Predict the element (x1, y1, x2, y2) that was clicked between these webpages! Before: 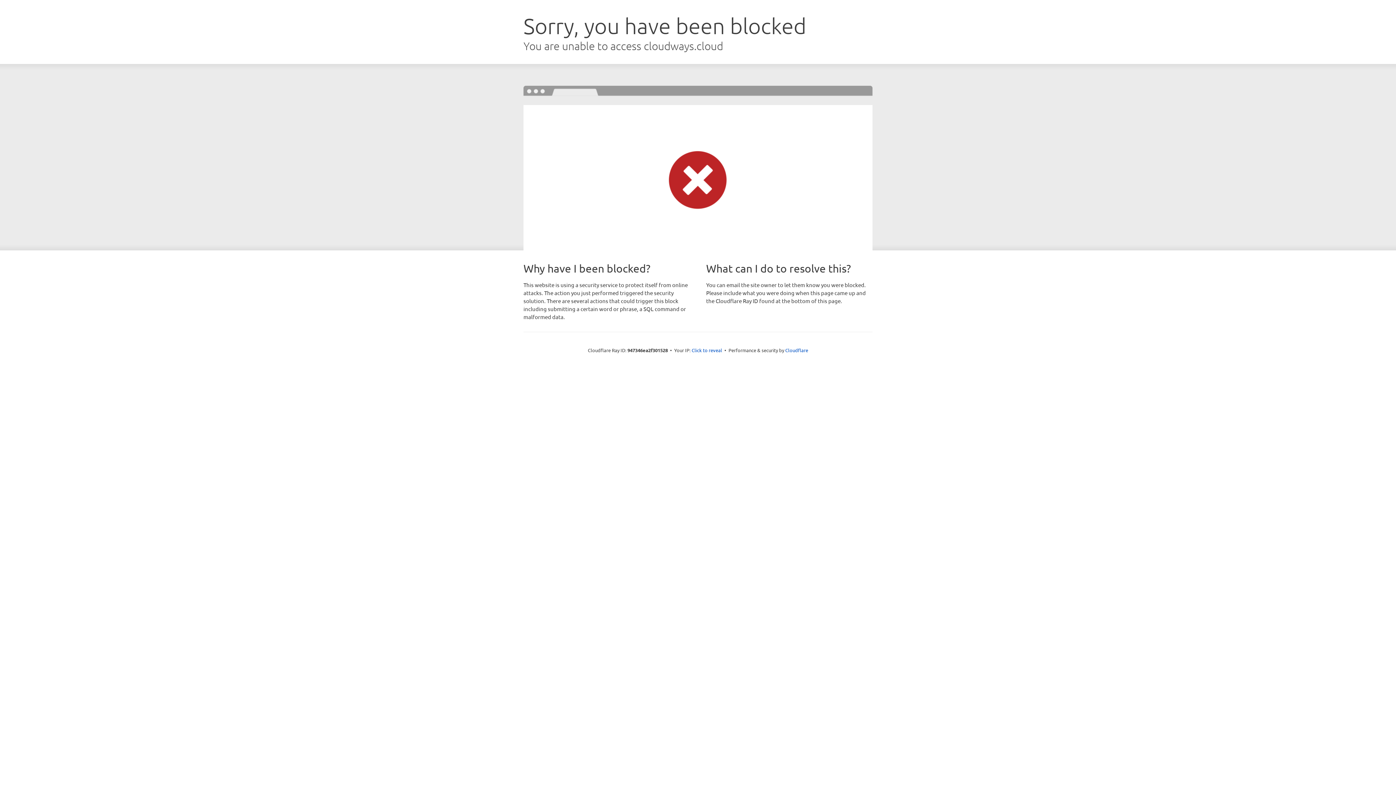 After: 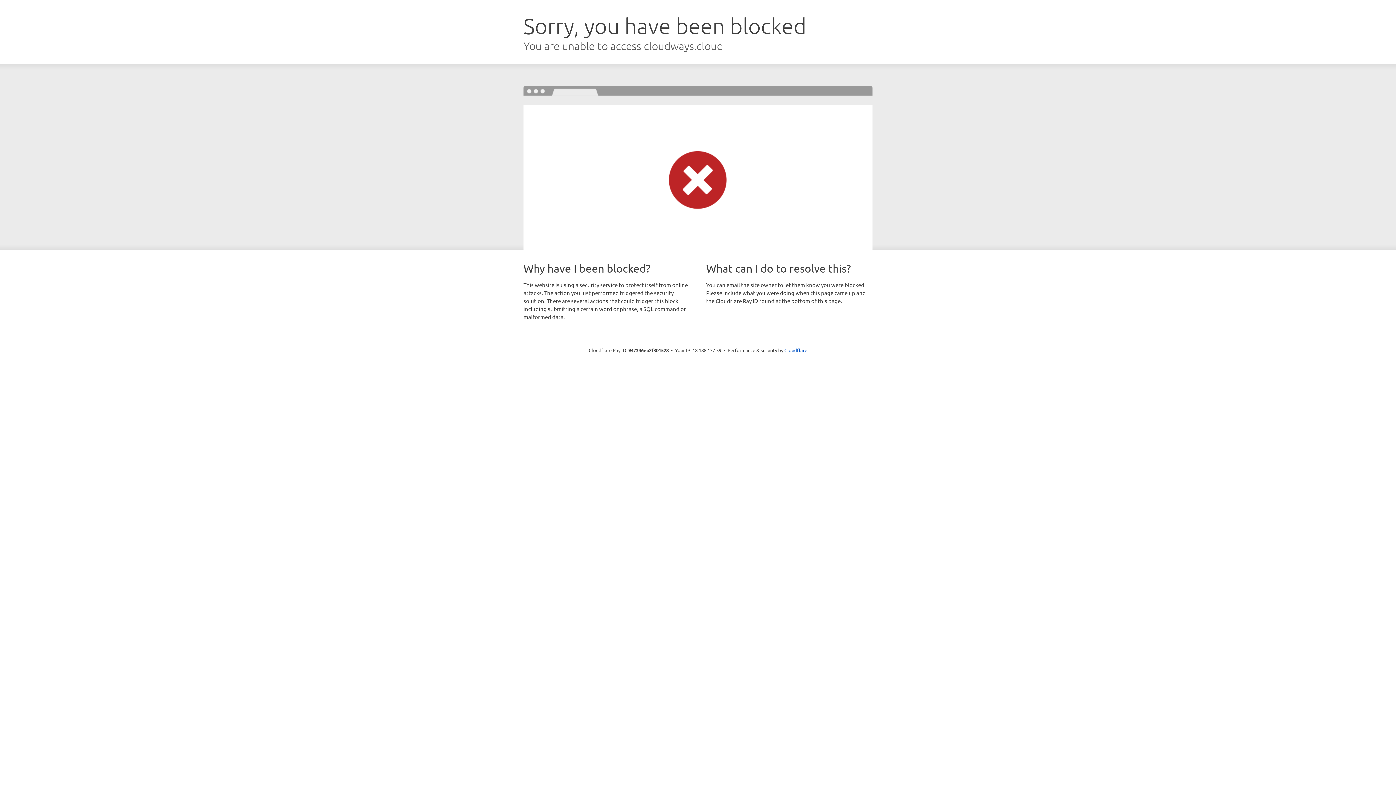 Action: label: Click to reveal bbox: (691, 346, 722, 353)